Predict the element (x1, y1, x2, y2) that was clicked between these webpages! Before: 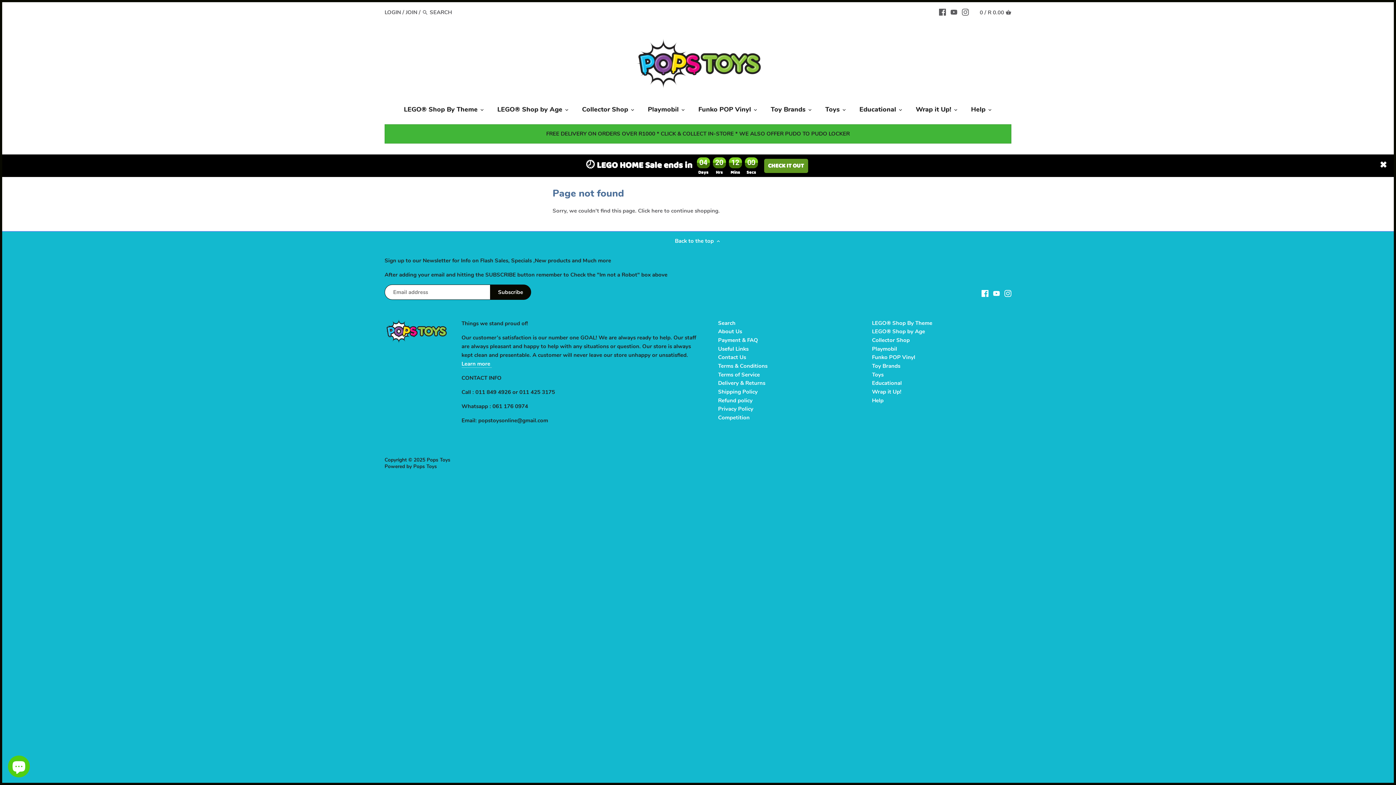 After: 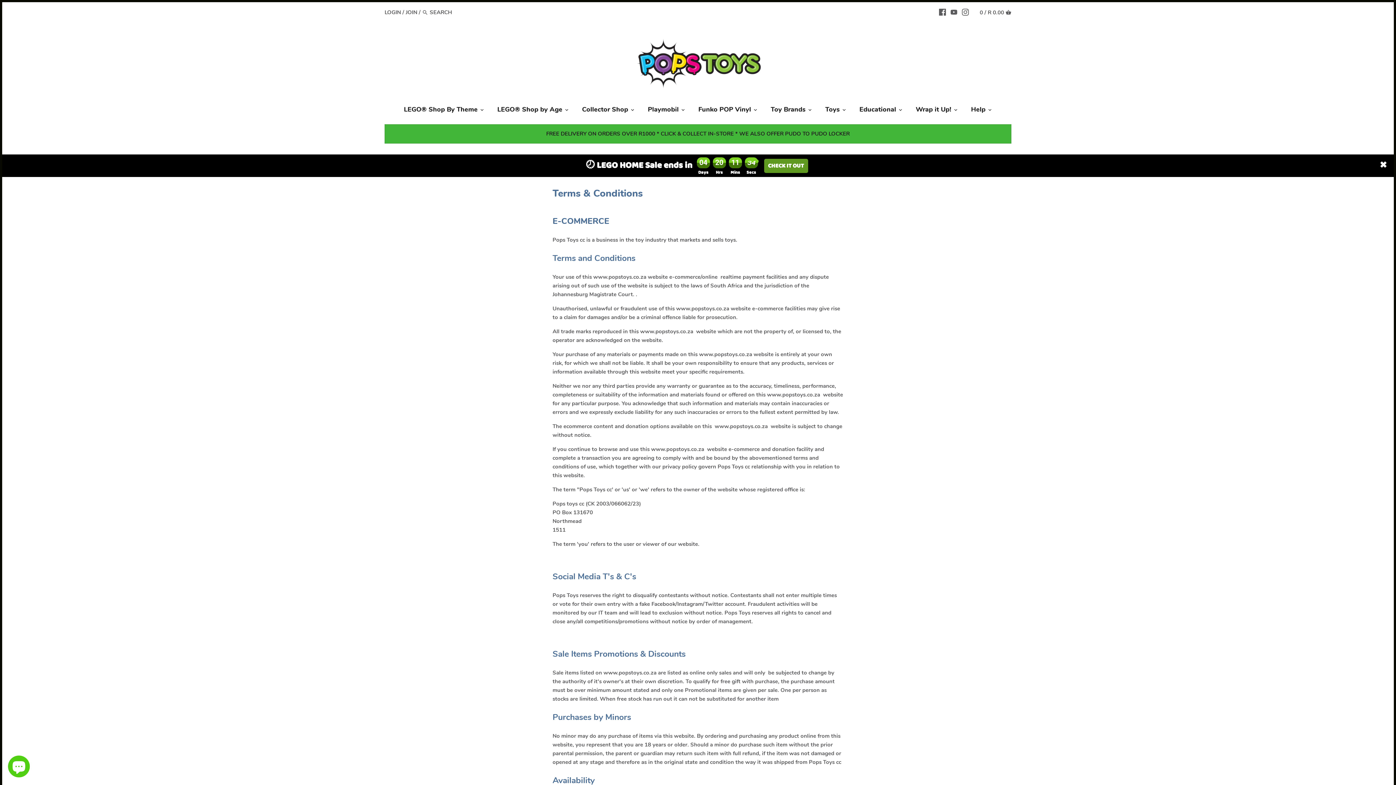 Action: label: Terms & Conditions bbox: (718, 362, 767, 370)